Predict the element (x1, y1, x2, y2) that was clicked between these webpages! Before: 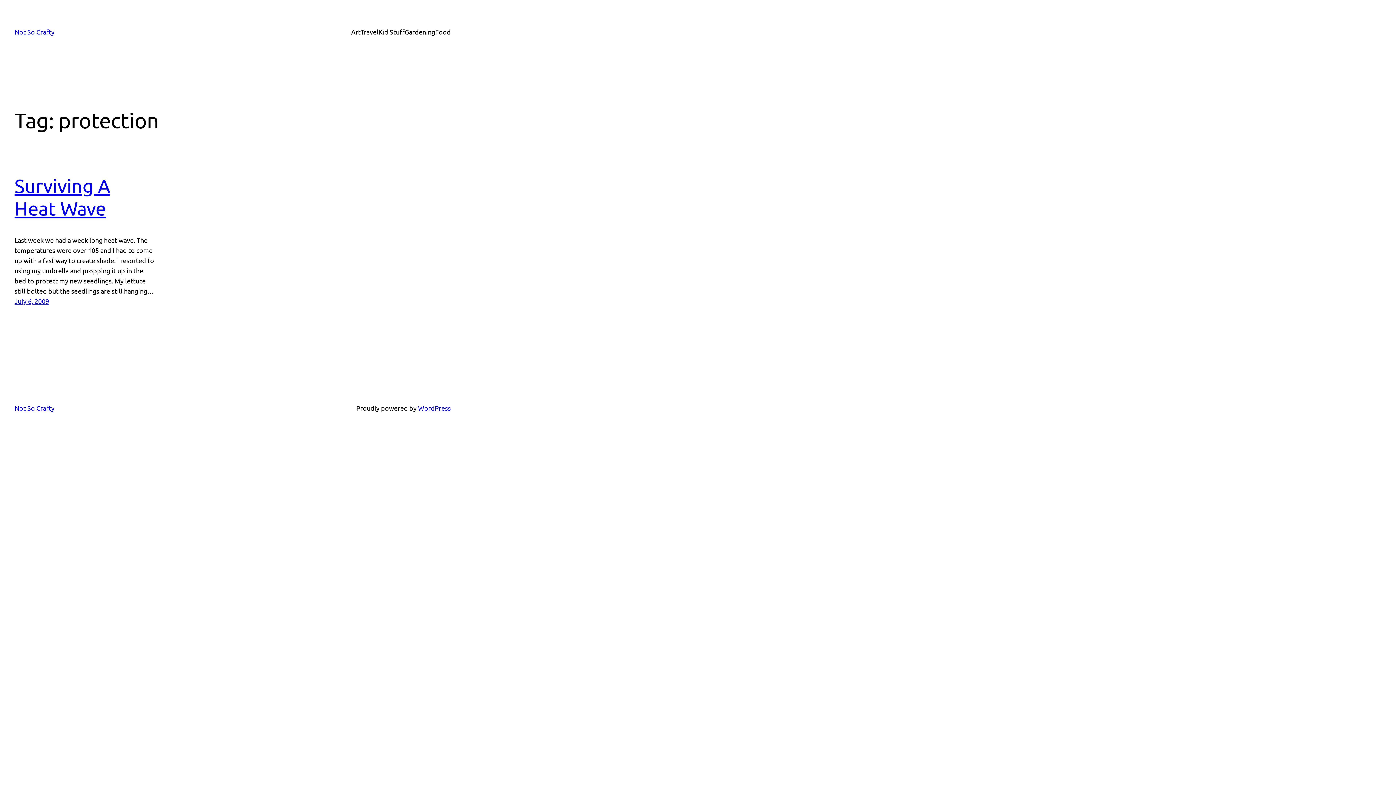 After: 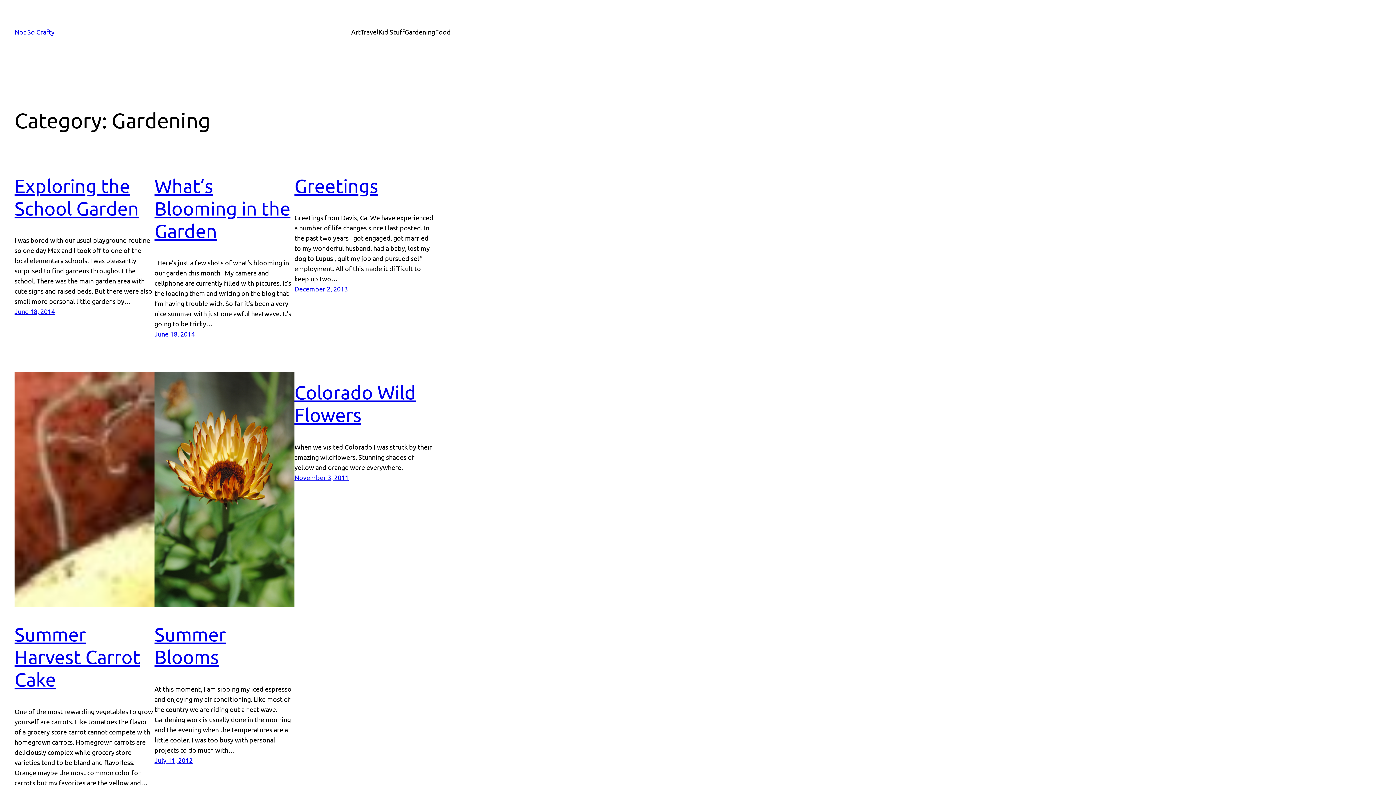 Action: bbox: (404, 26, 435, 37) label: Gardening